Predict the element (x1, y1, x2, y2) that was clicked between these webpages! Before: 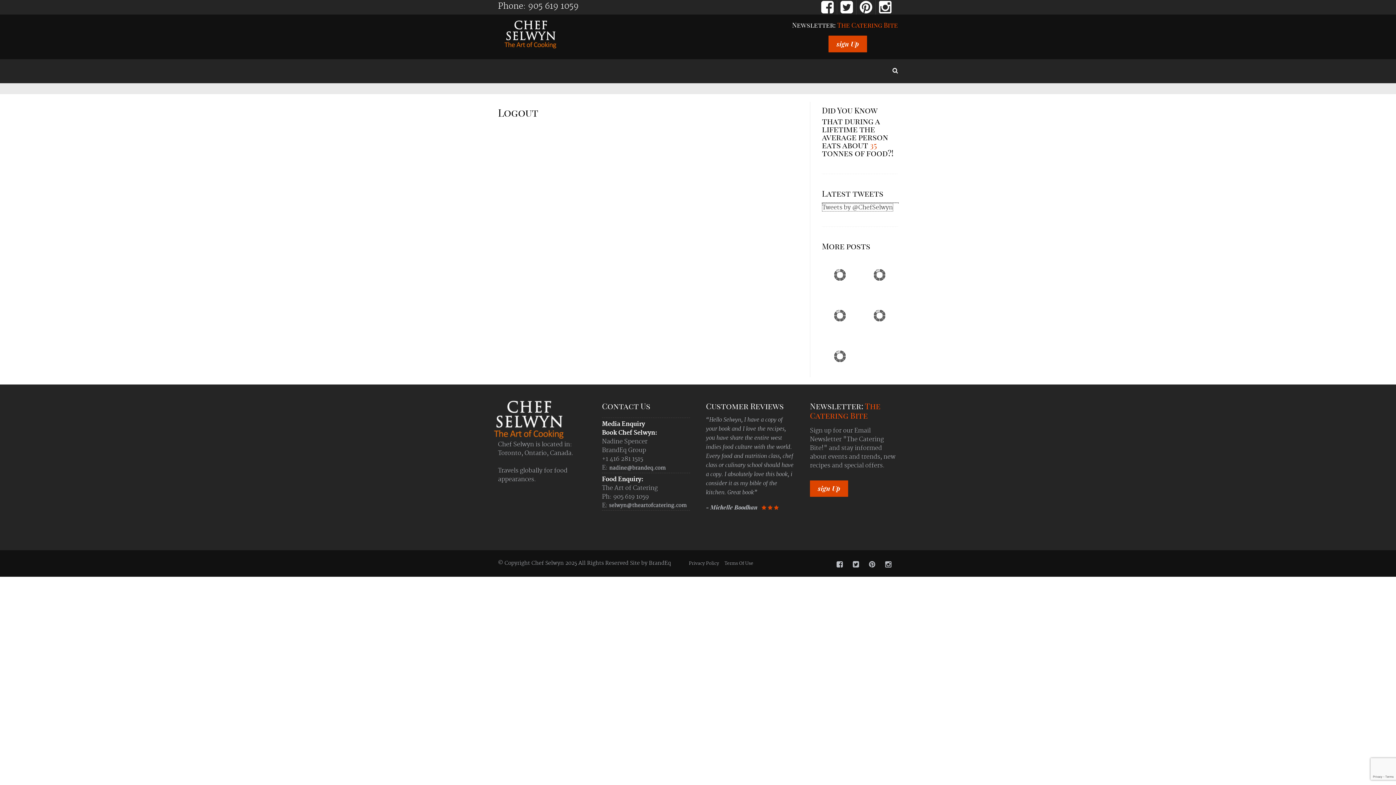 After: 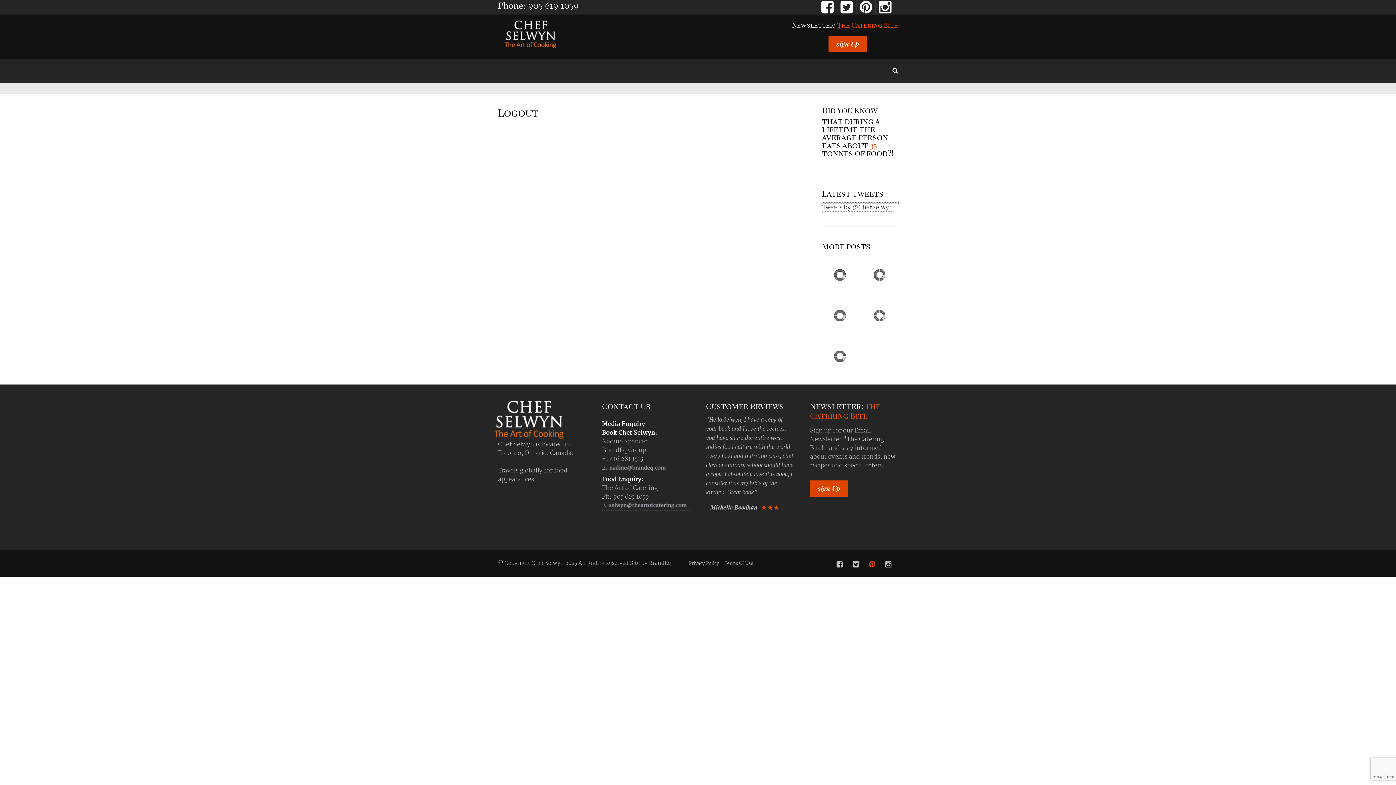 Action: bbox: (869, 562, 875, 569)